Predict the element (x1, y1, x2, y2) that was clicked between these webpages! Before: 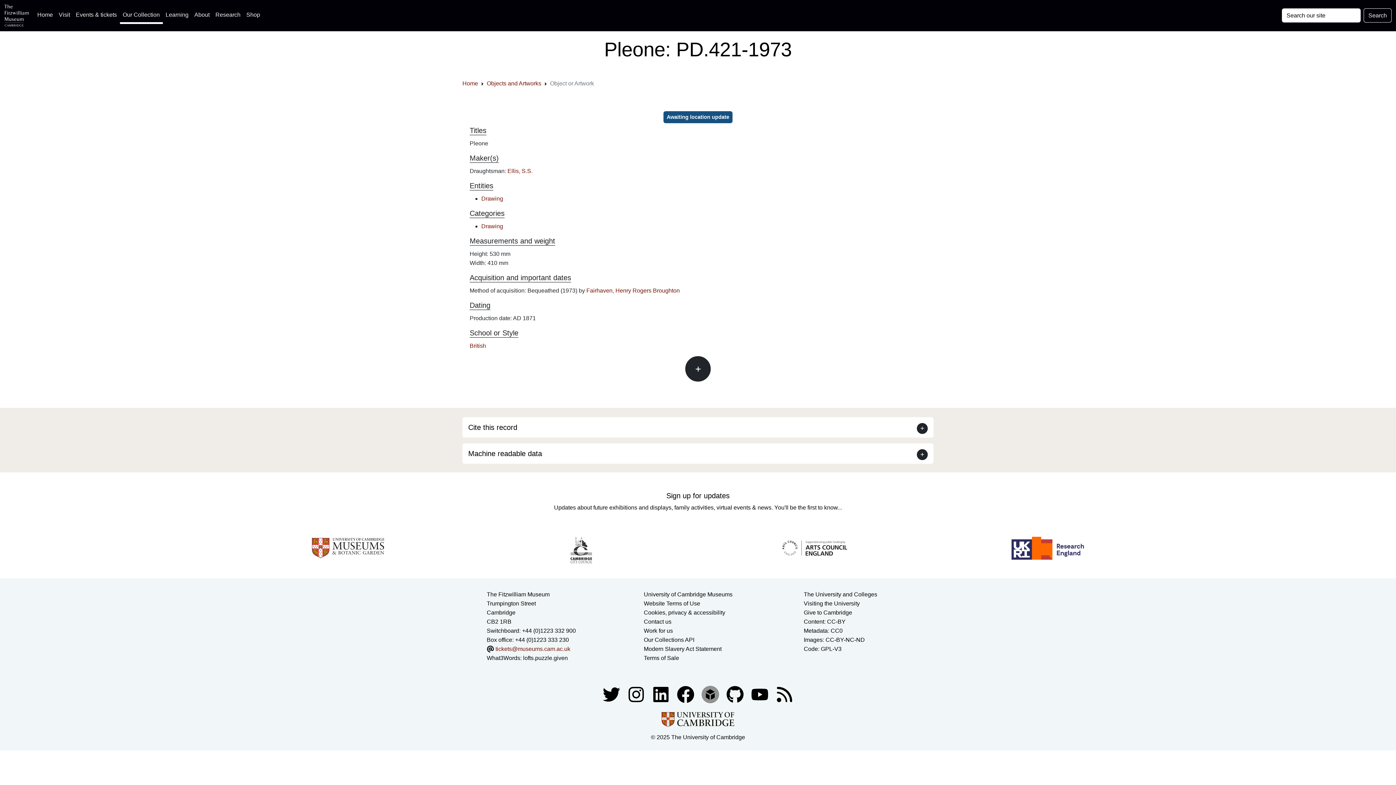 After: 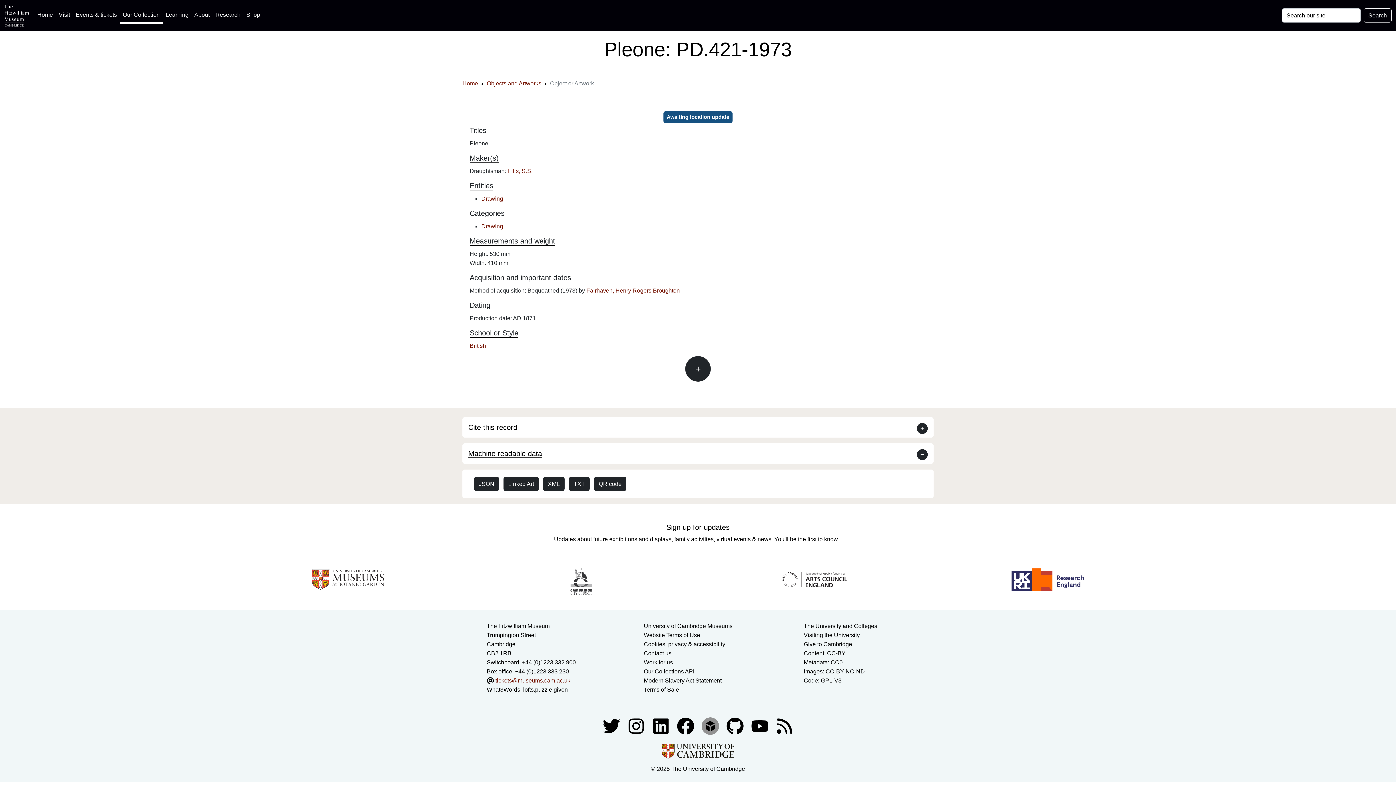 Action: label: Machine readable data bbox: (468, 449, 542, 457)